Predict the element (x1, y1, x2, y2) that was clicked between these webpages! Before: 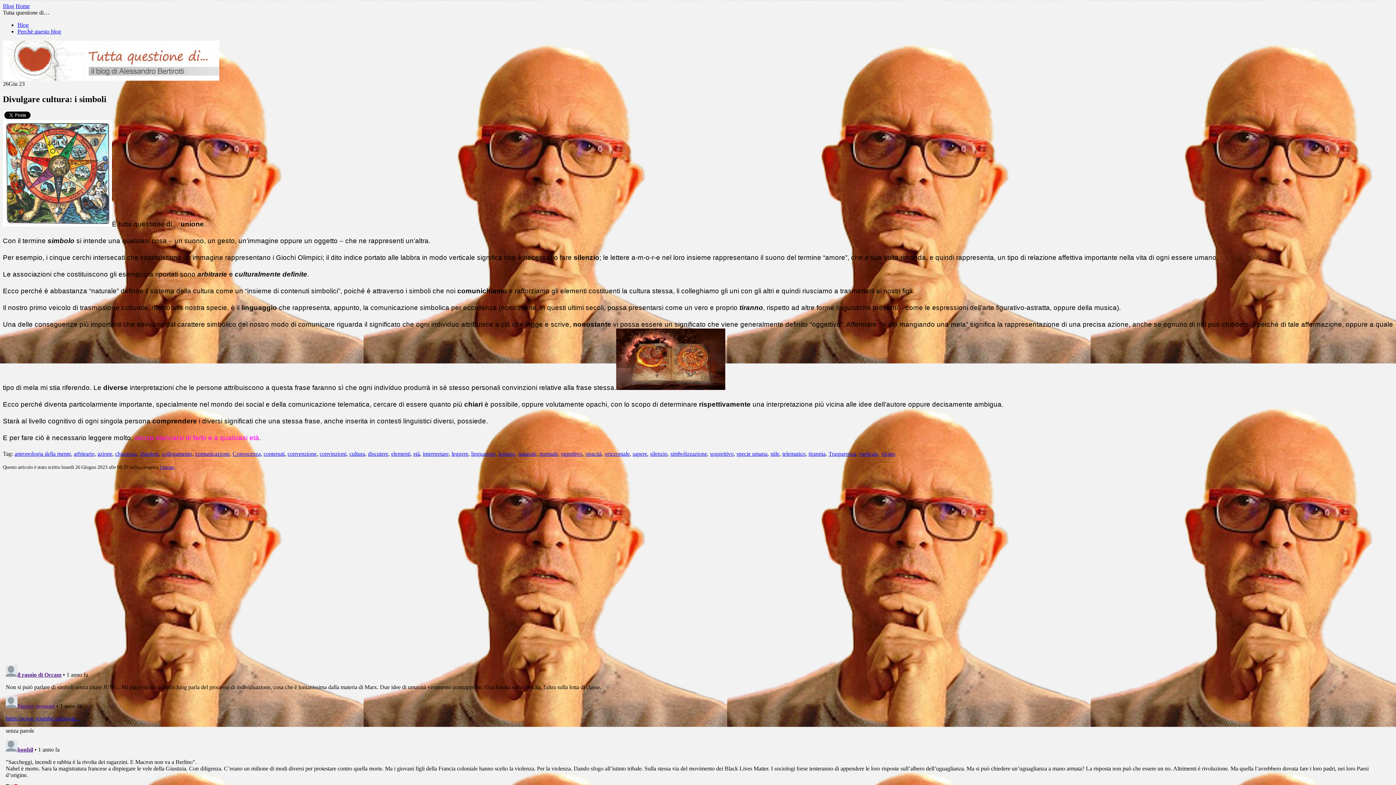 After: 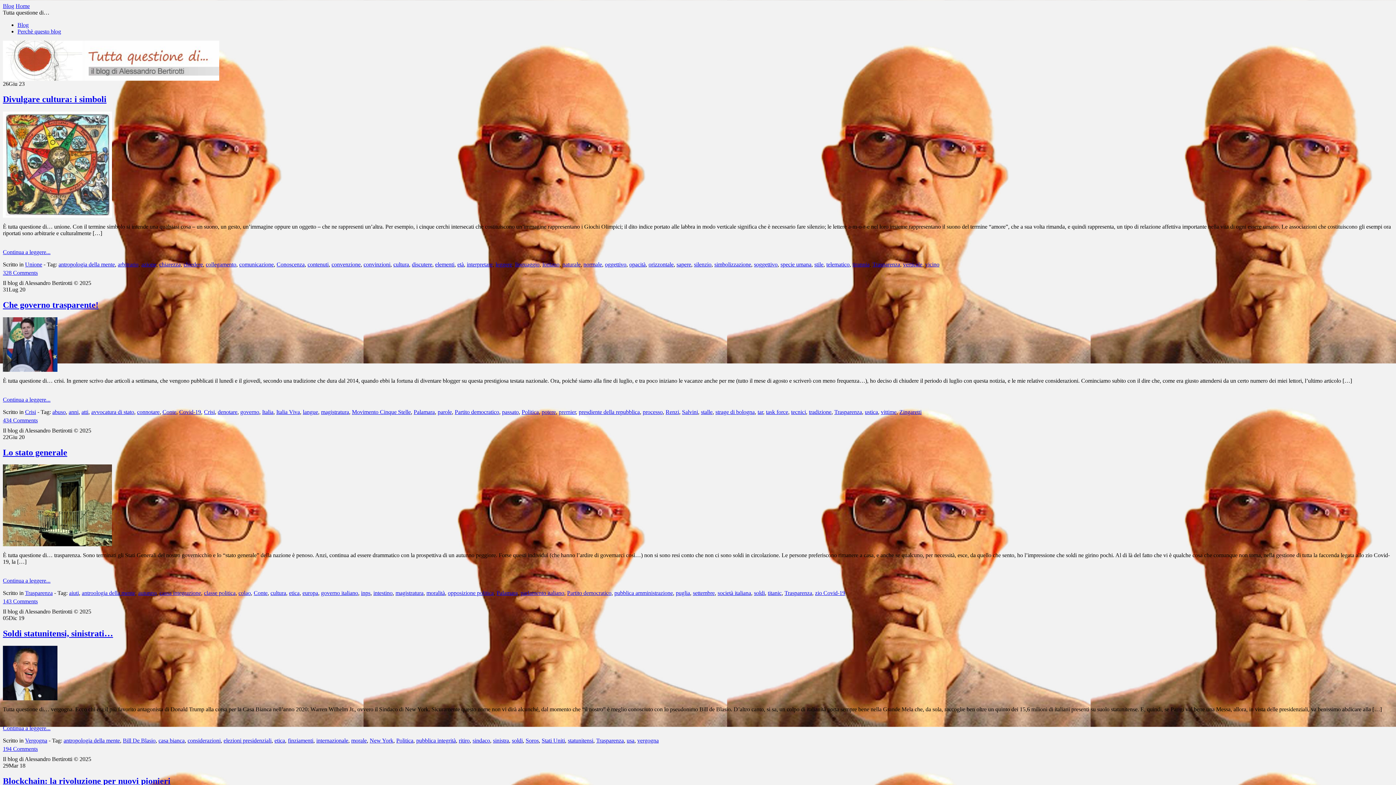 Action: label: Trasparenza bbox: (828, 450, 856, 457)